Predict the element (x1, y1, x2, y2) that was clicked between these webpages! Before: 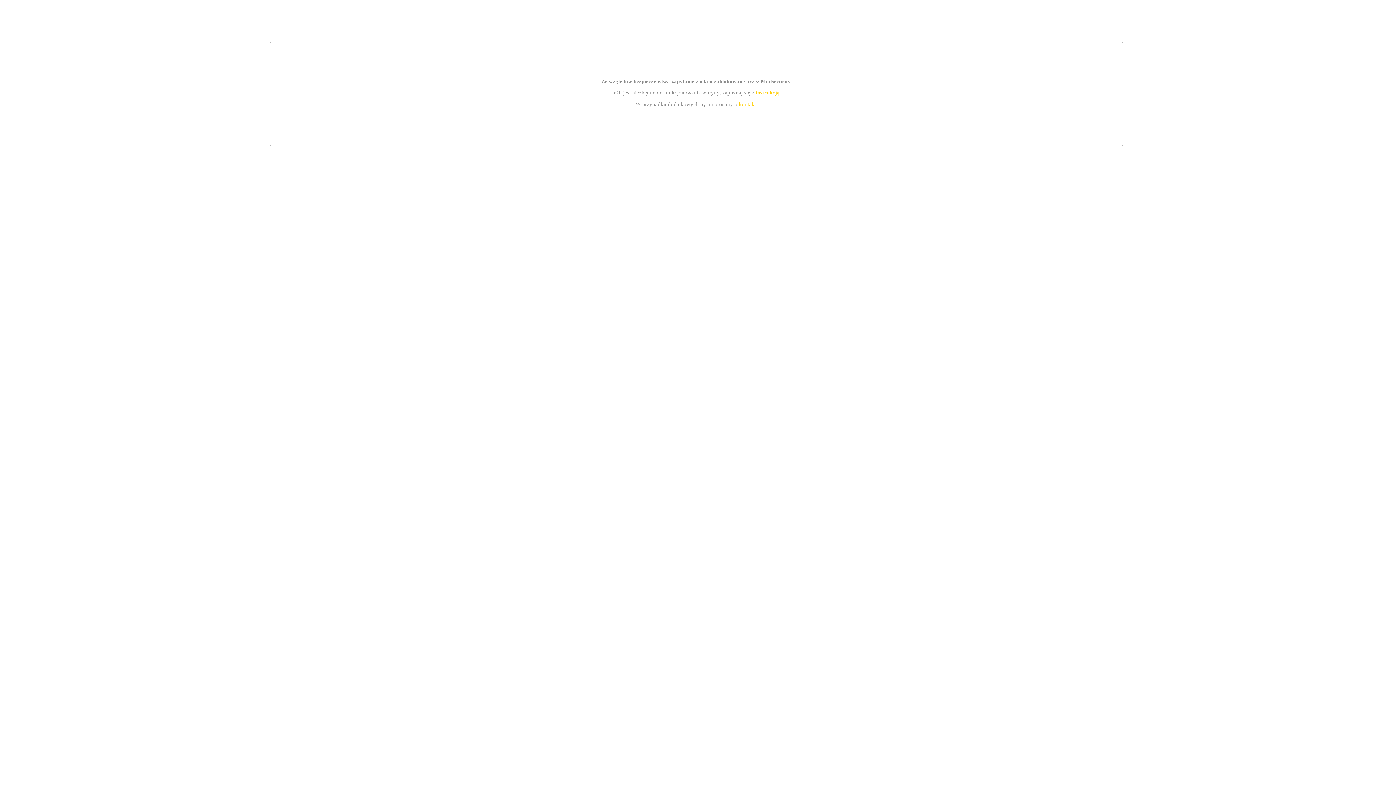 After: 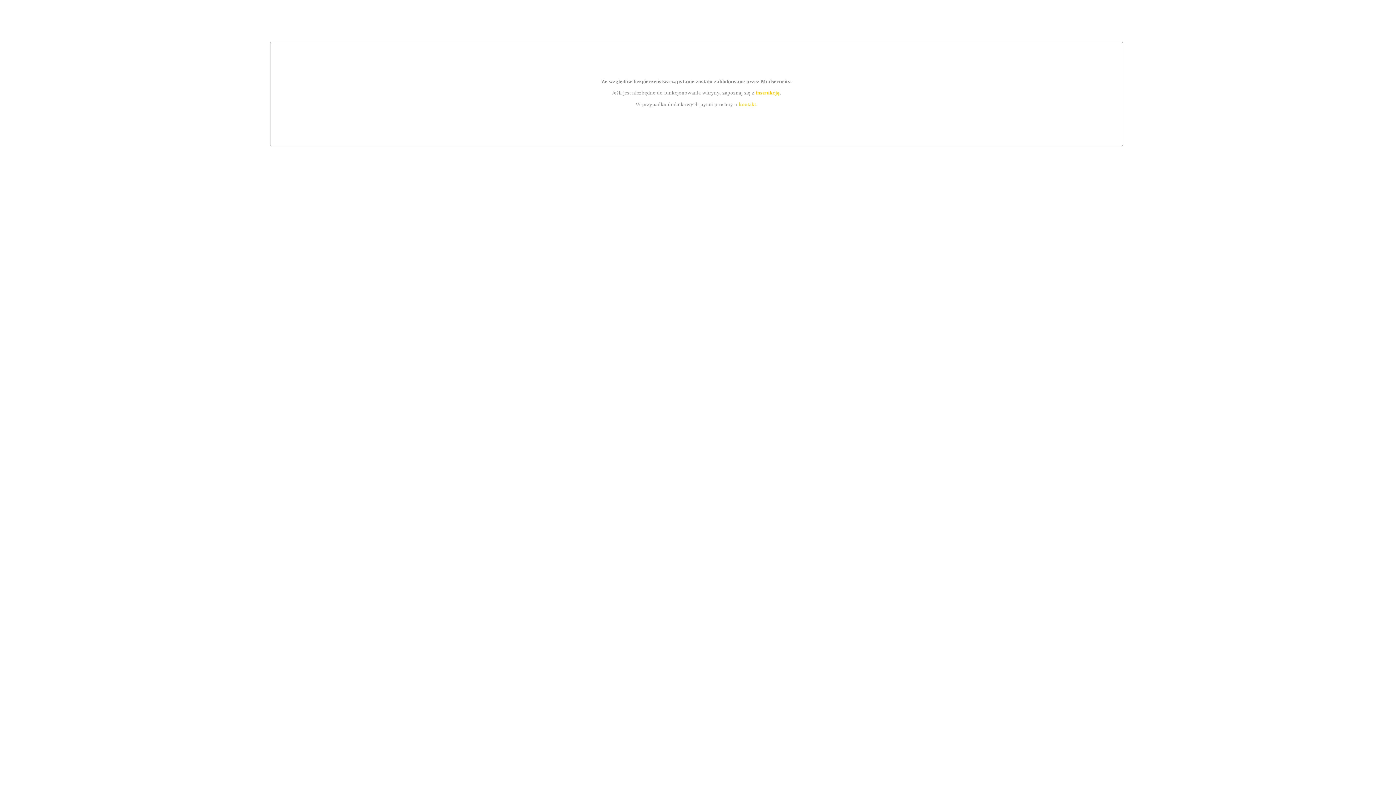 Action: label: instrukcją bbox: (755, 89, 779, 95)